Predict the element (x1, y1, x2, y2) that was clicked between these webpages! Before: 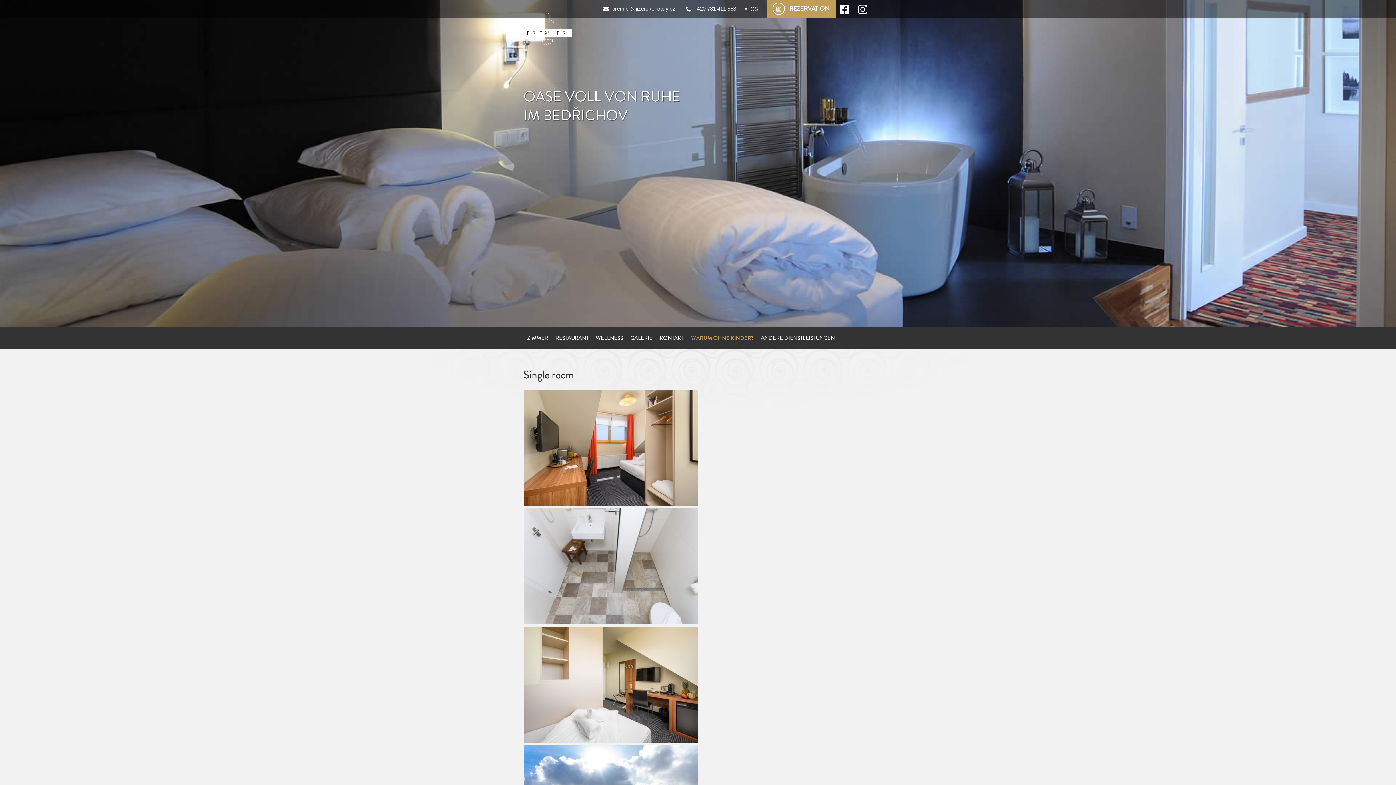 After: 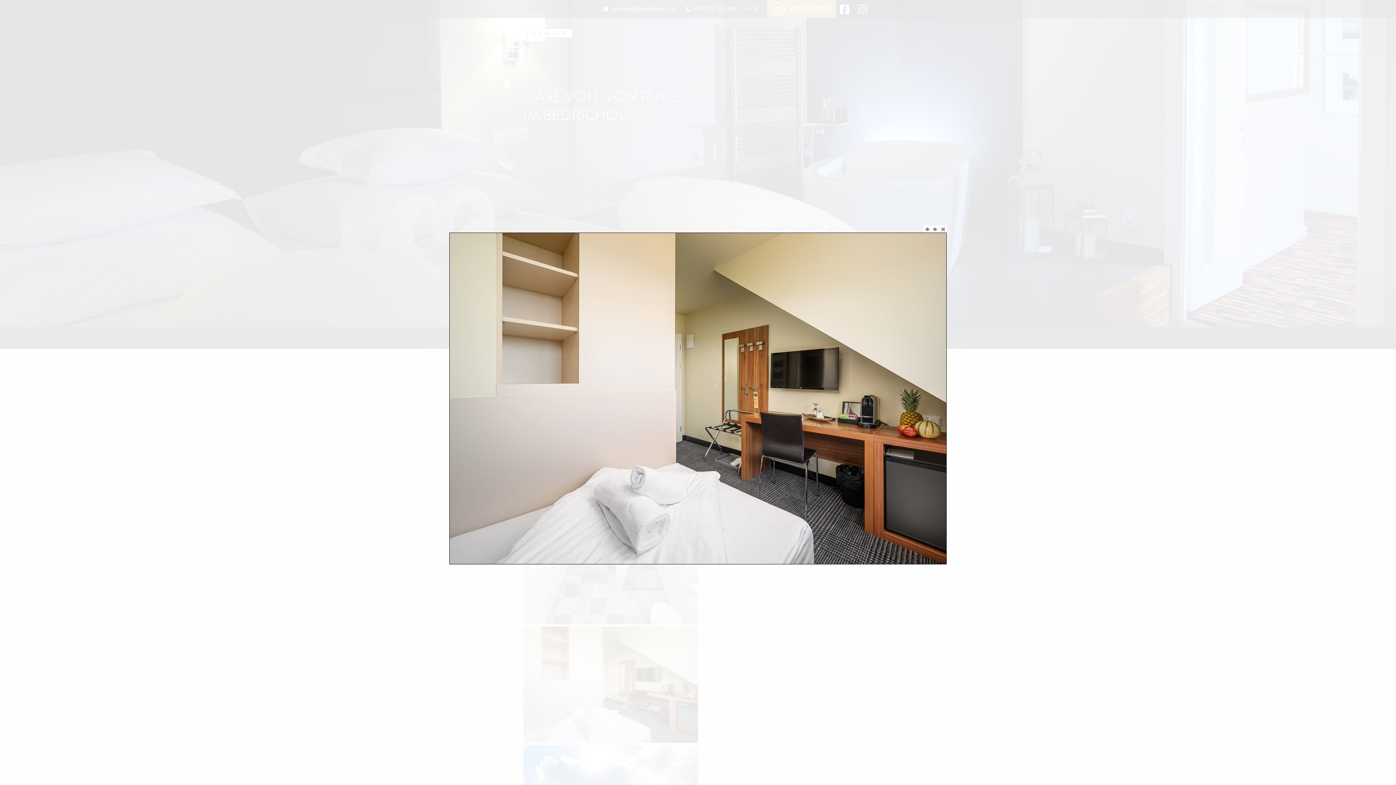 Action: bbox: (523, 738, 698, 744)